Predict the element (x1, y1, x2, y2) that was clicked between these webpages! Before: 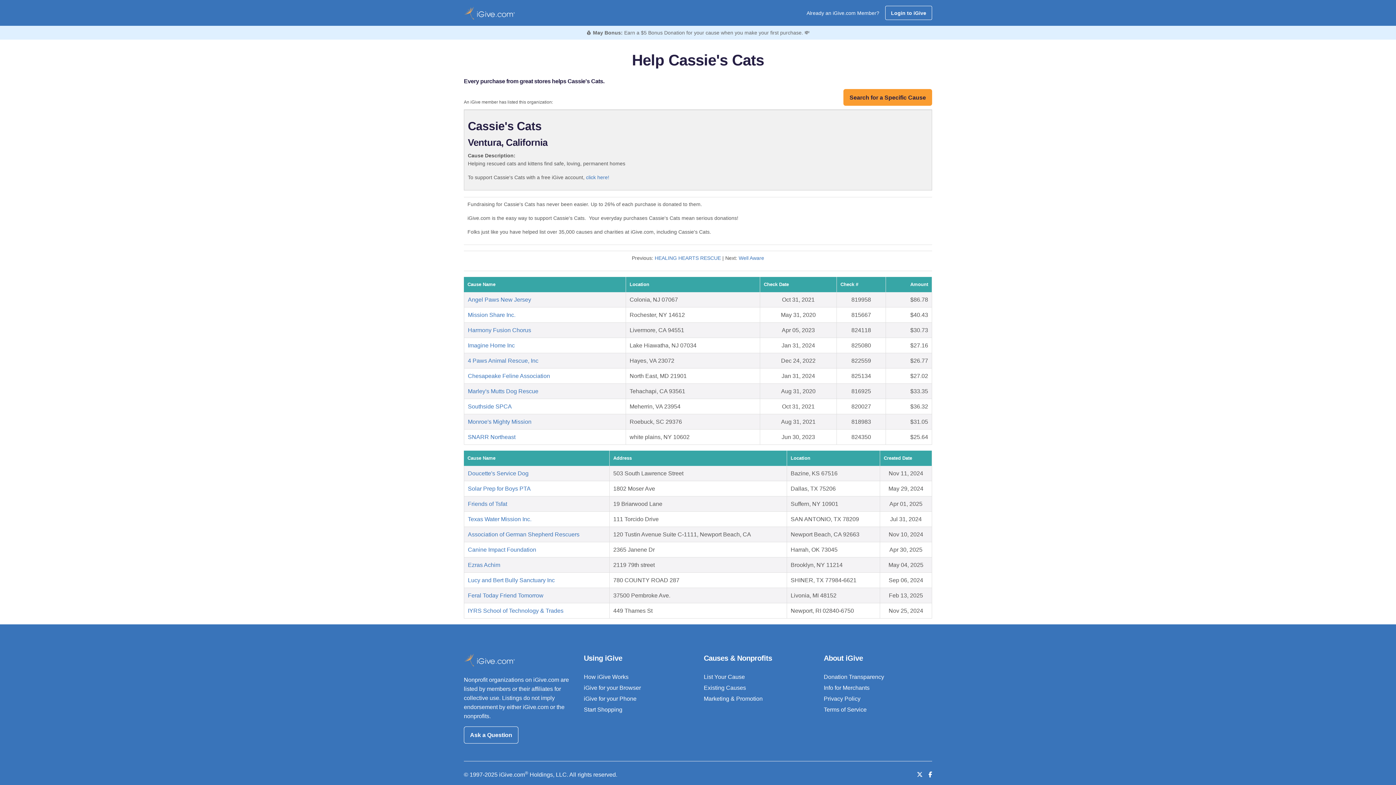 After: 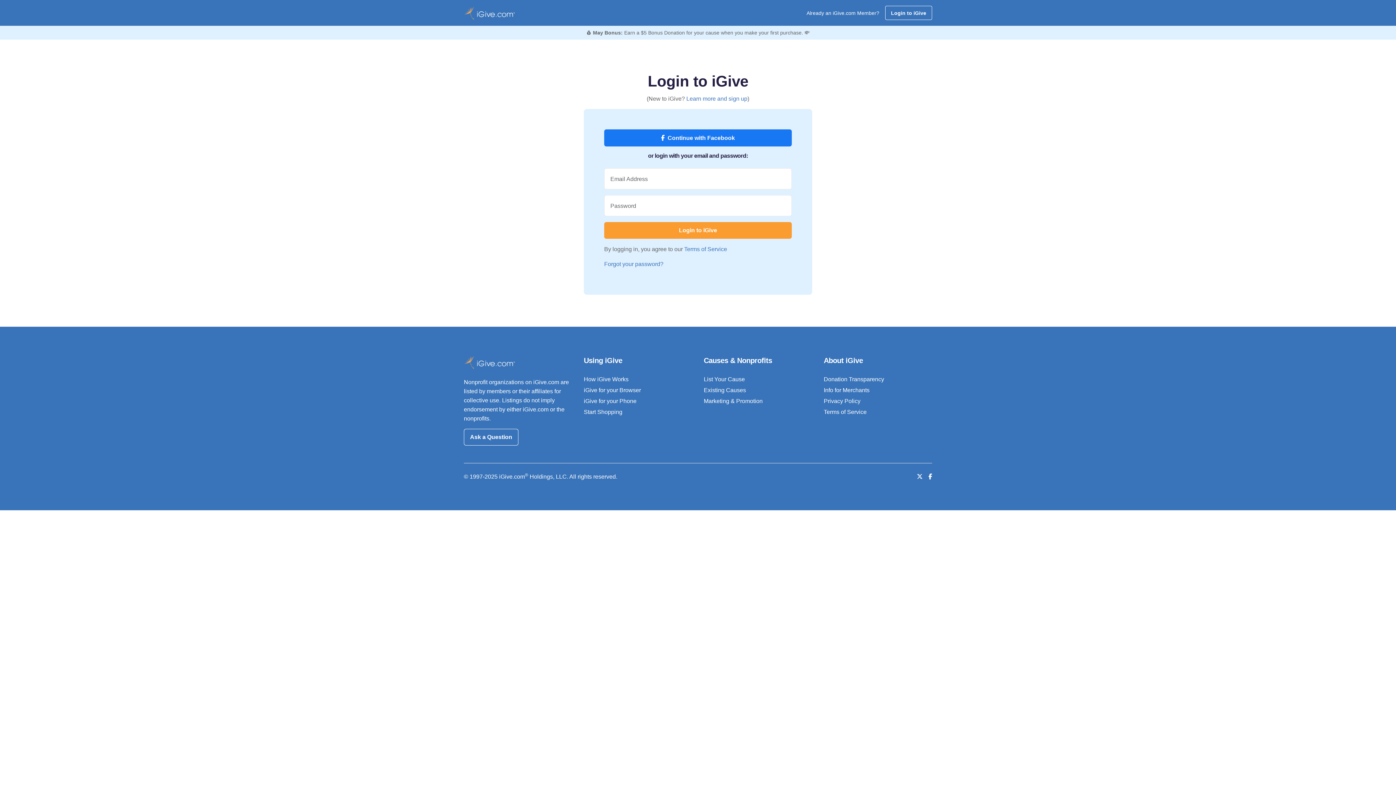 Action: bbox: (704, 696, 762, 702) label: Marketing & Promotion